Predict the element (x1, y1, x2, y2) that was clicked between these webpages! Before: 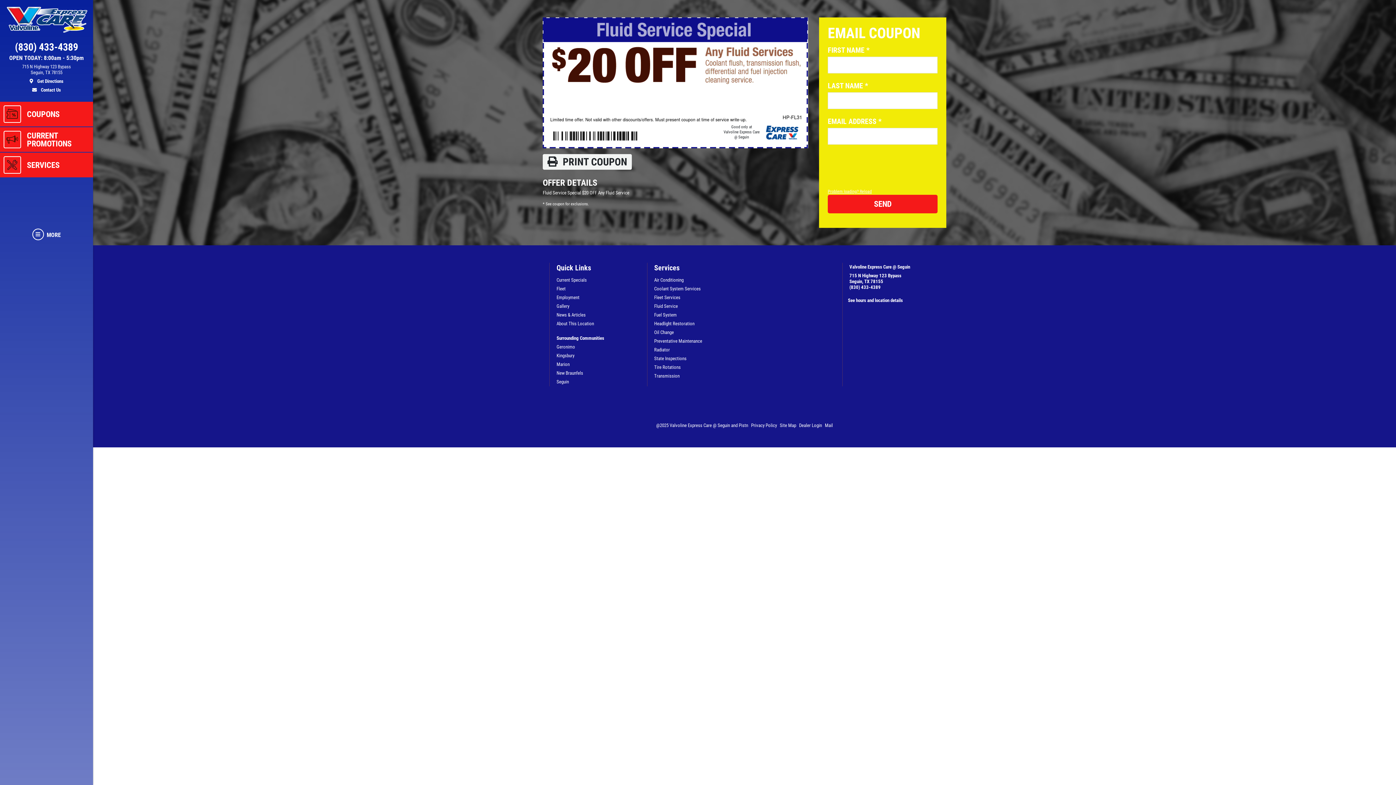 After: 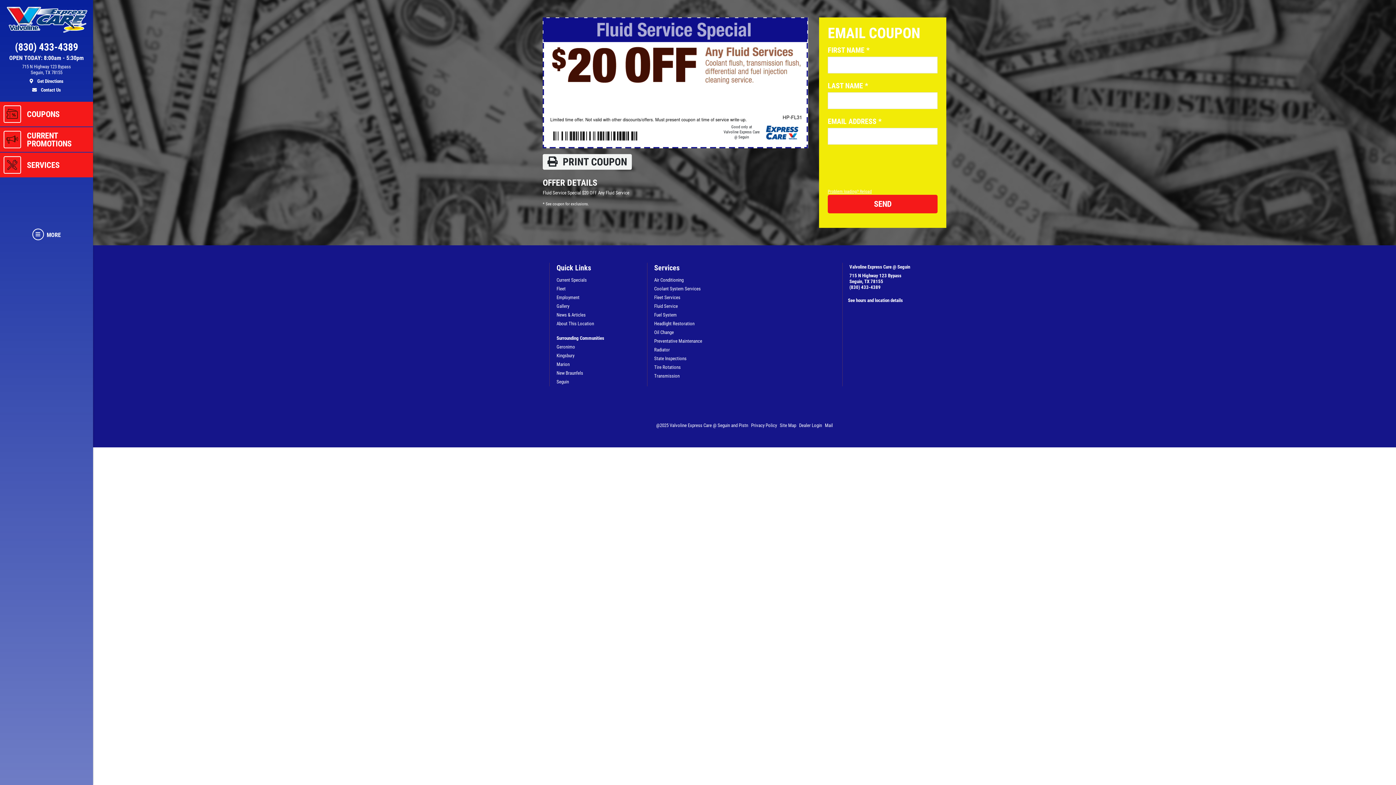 Action: label: Problem loading? Reload bbox: (828, 189, 872, 194)